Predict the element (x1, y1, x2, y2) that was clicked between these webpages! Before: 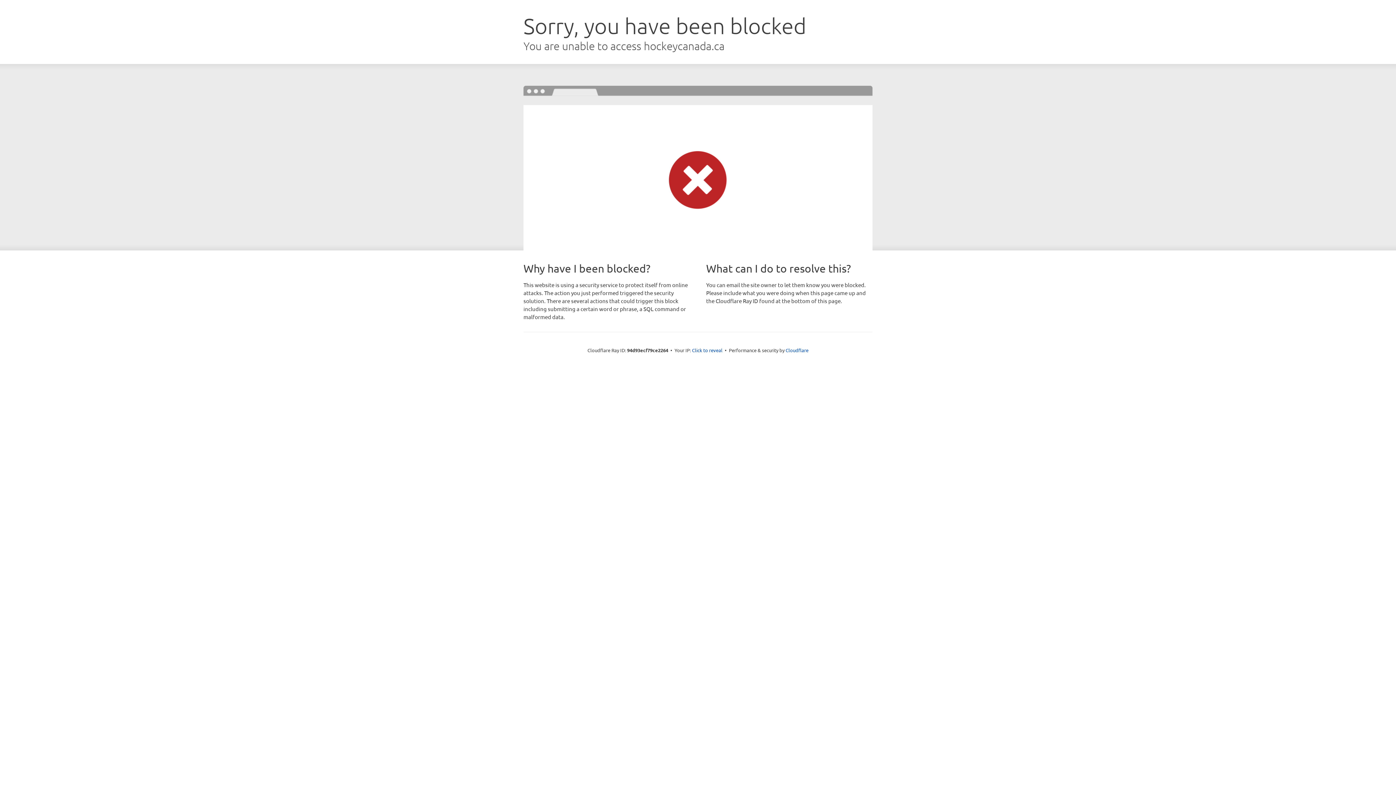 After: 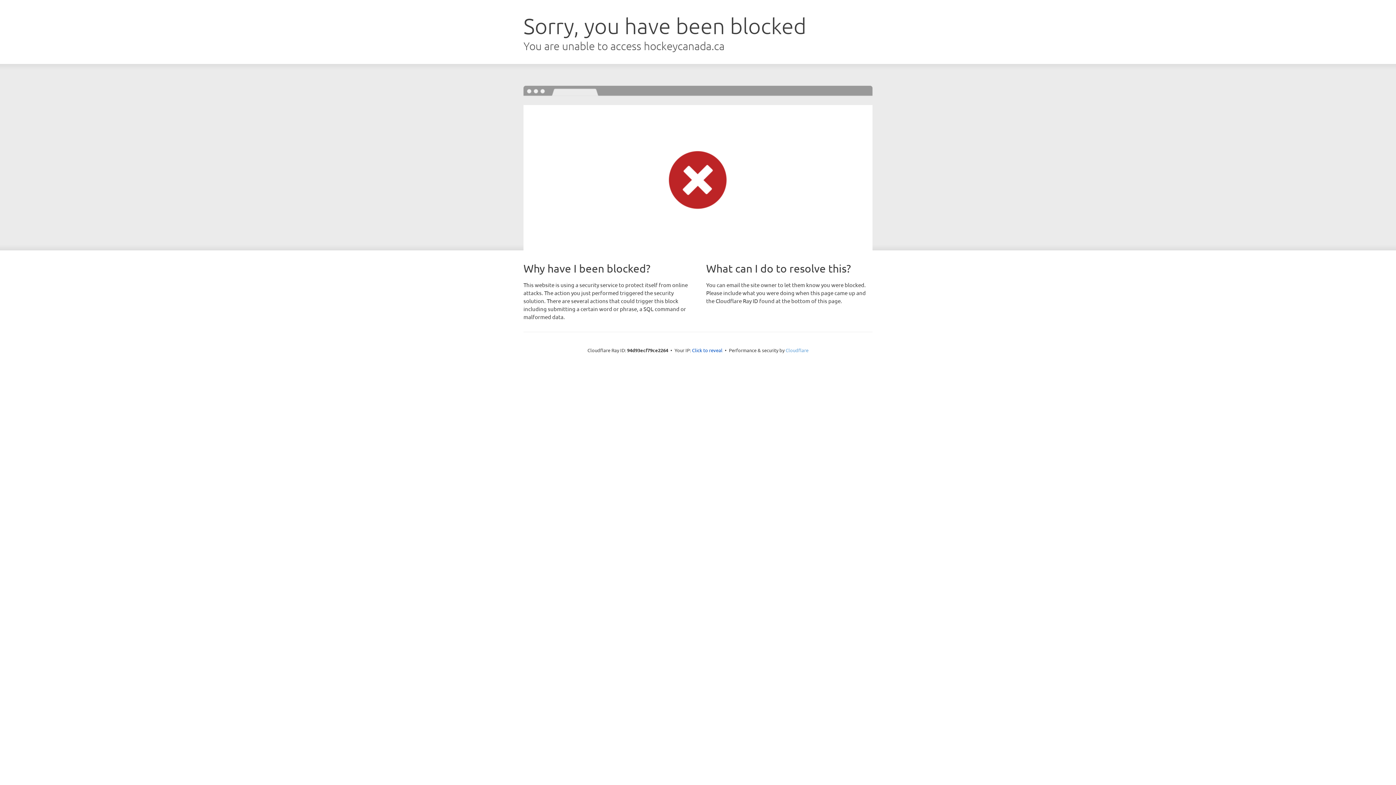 Action: label: Cloudflare bbox: (785, 347, 808, 353)